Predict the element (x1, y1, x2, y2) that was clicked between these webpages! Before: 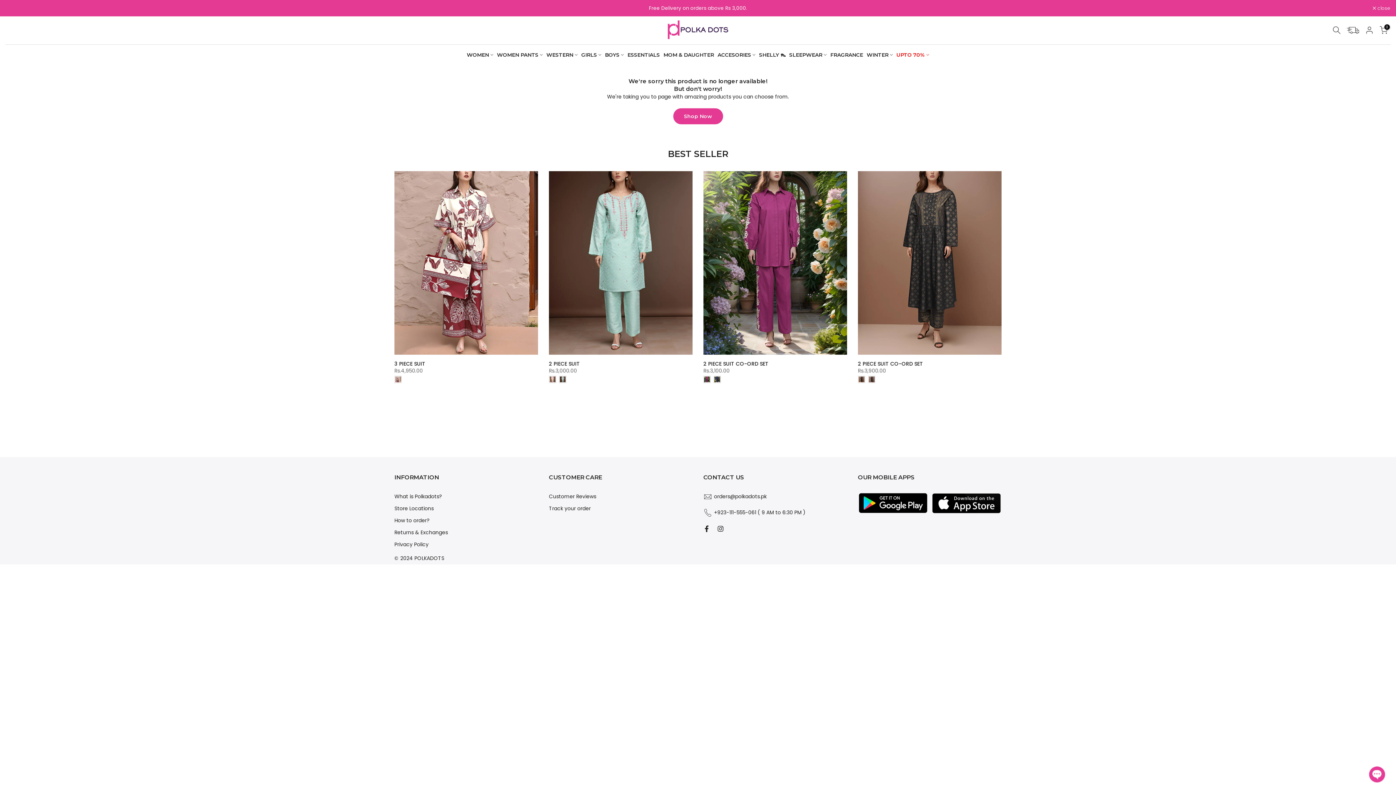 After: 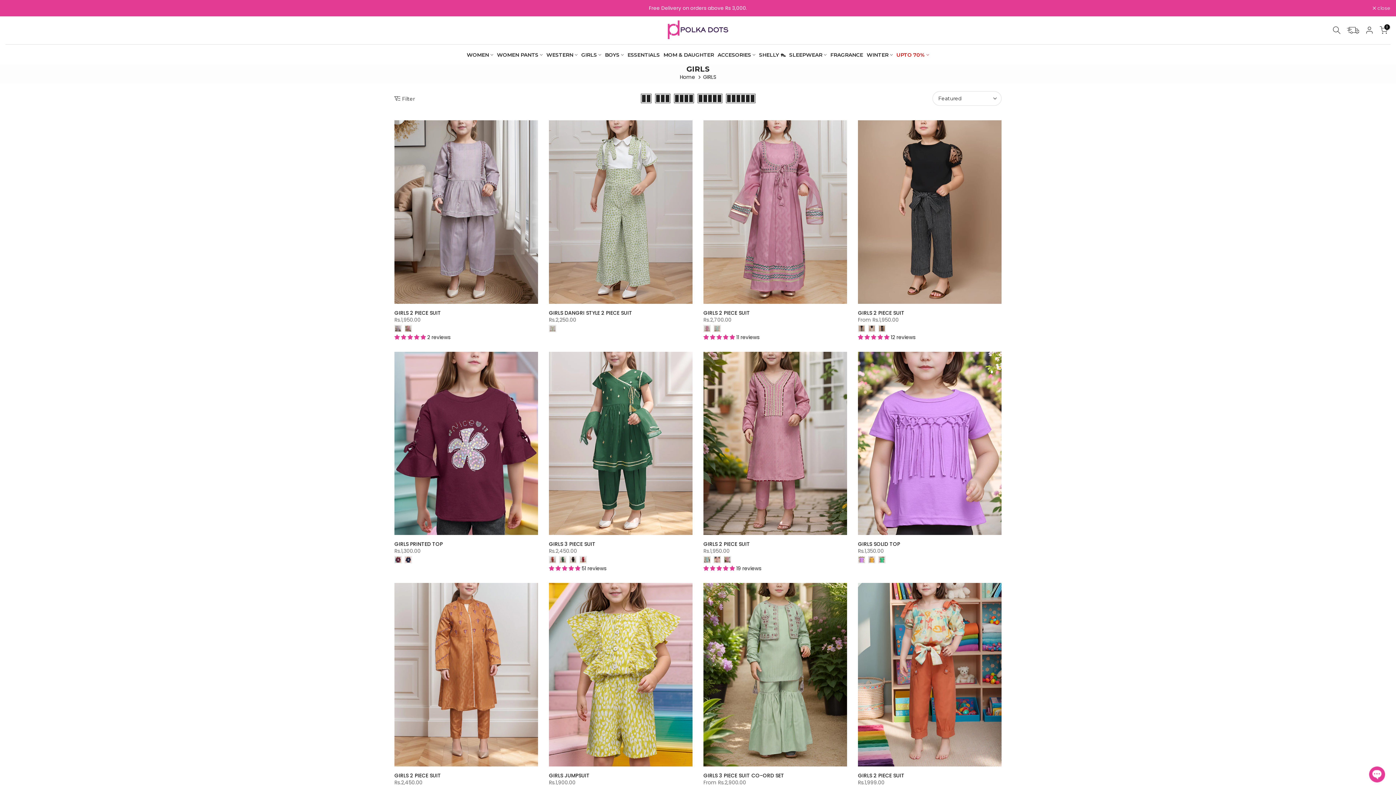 Action: label: GIRLS bbox: (579, 50, 603, 59)